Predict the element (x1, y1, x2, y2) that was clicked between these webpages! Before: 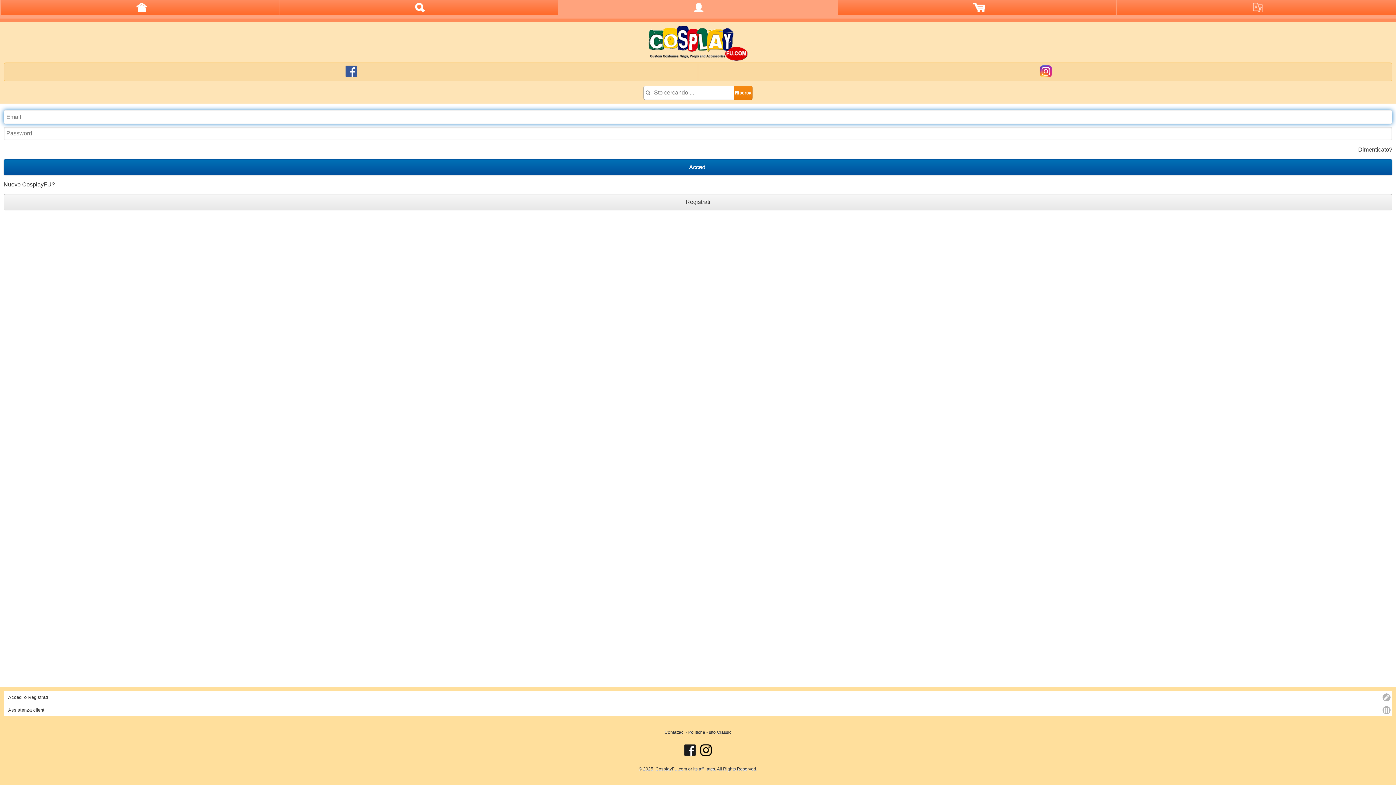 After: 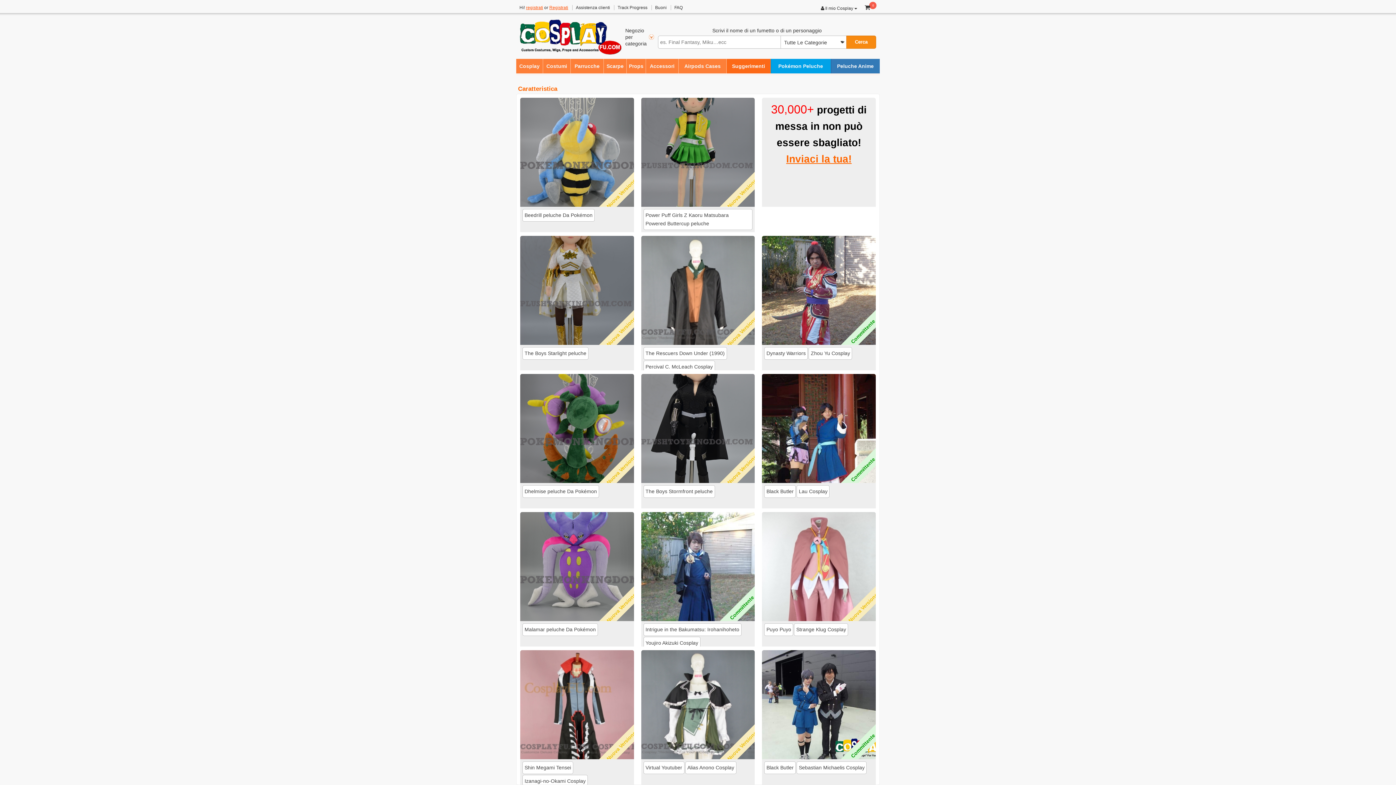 Action: bbox: (709, 730, 731, 735) label: sito Classic